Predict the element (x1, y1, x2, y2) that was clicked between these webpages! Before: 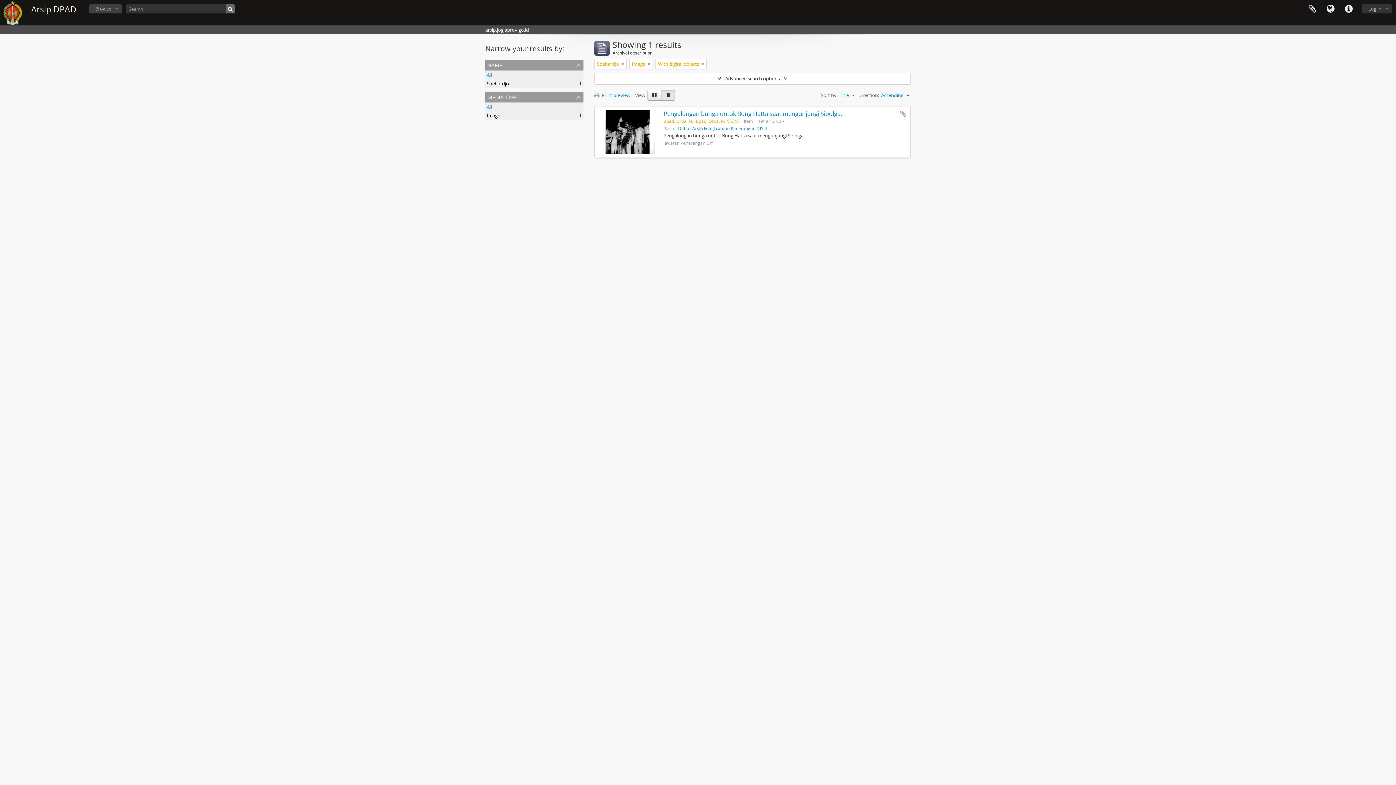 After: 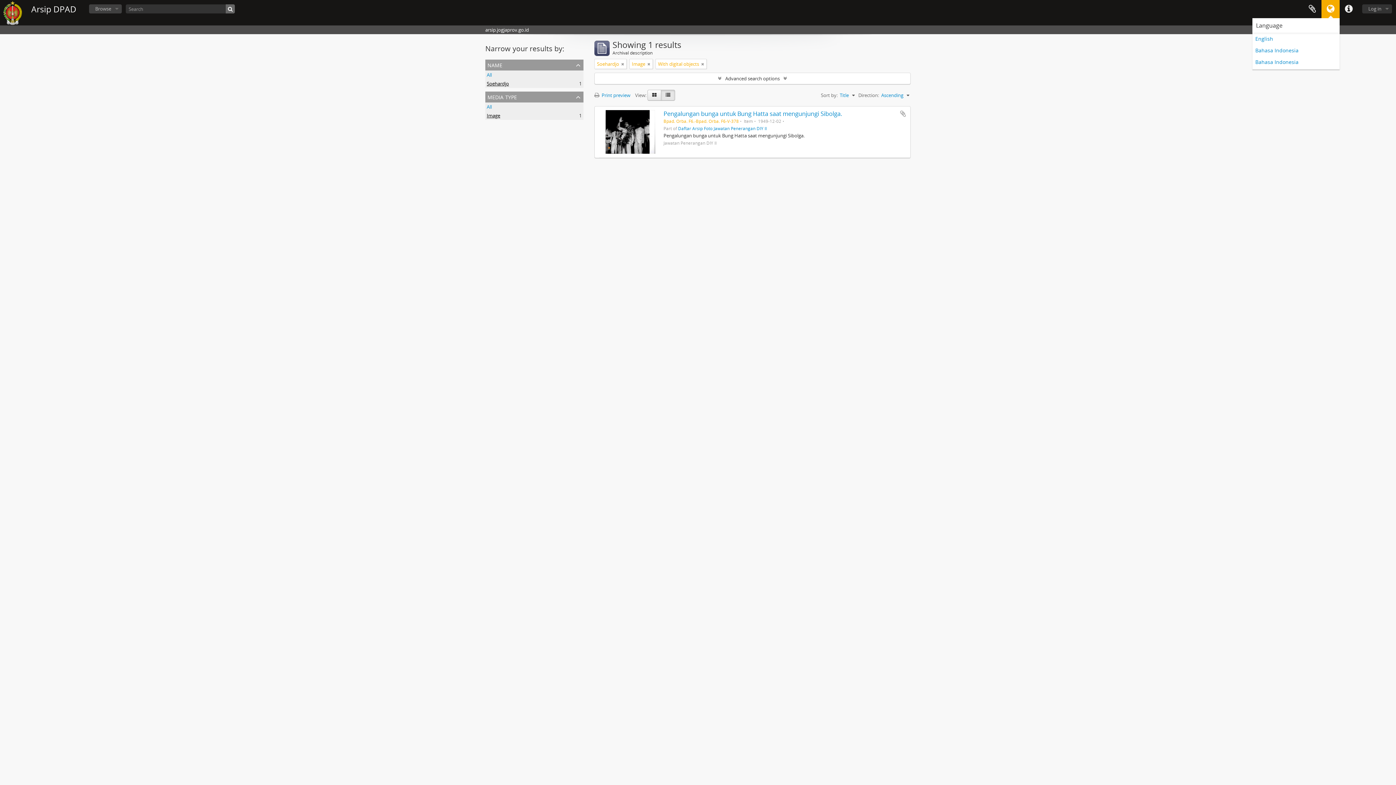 Action: label: Language bbox: (1321, 0, 1340, 18)